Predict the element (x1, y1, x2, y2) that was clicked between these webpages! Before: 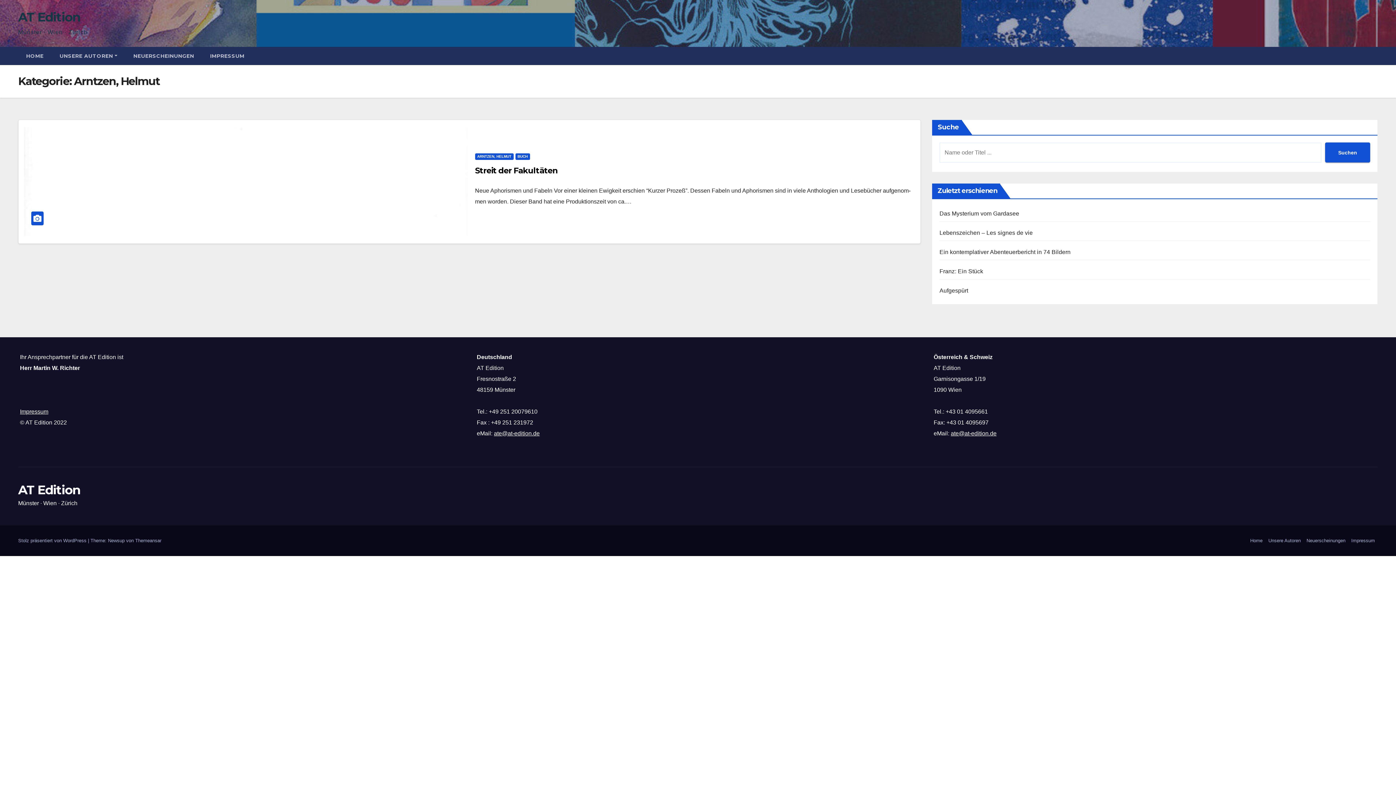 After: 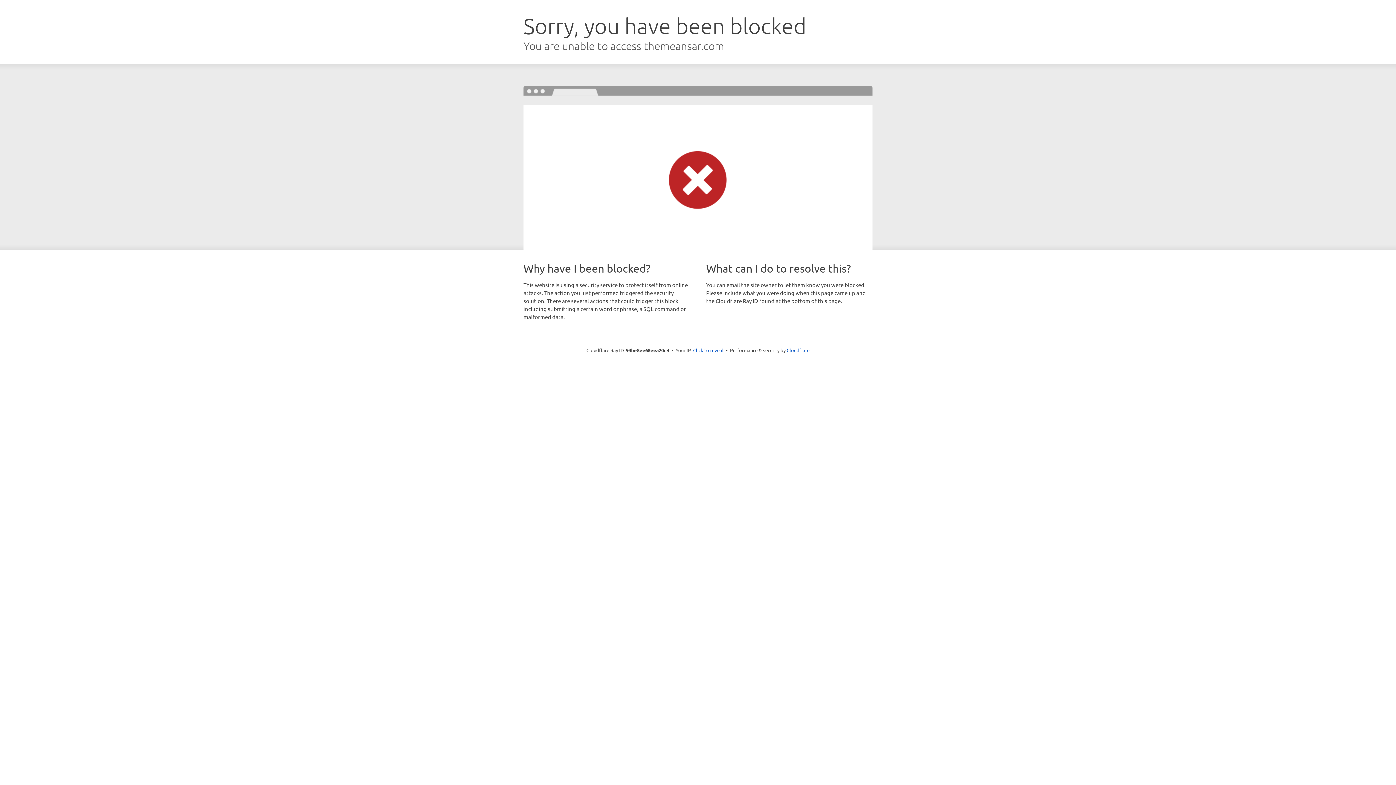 Action: bbox: (135, 538, 161, 543) label: Themeansar